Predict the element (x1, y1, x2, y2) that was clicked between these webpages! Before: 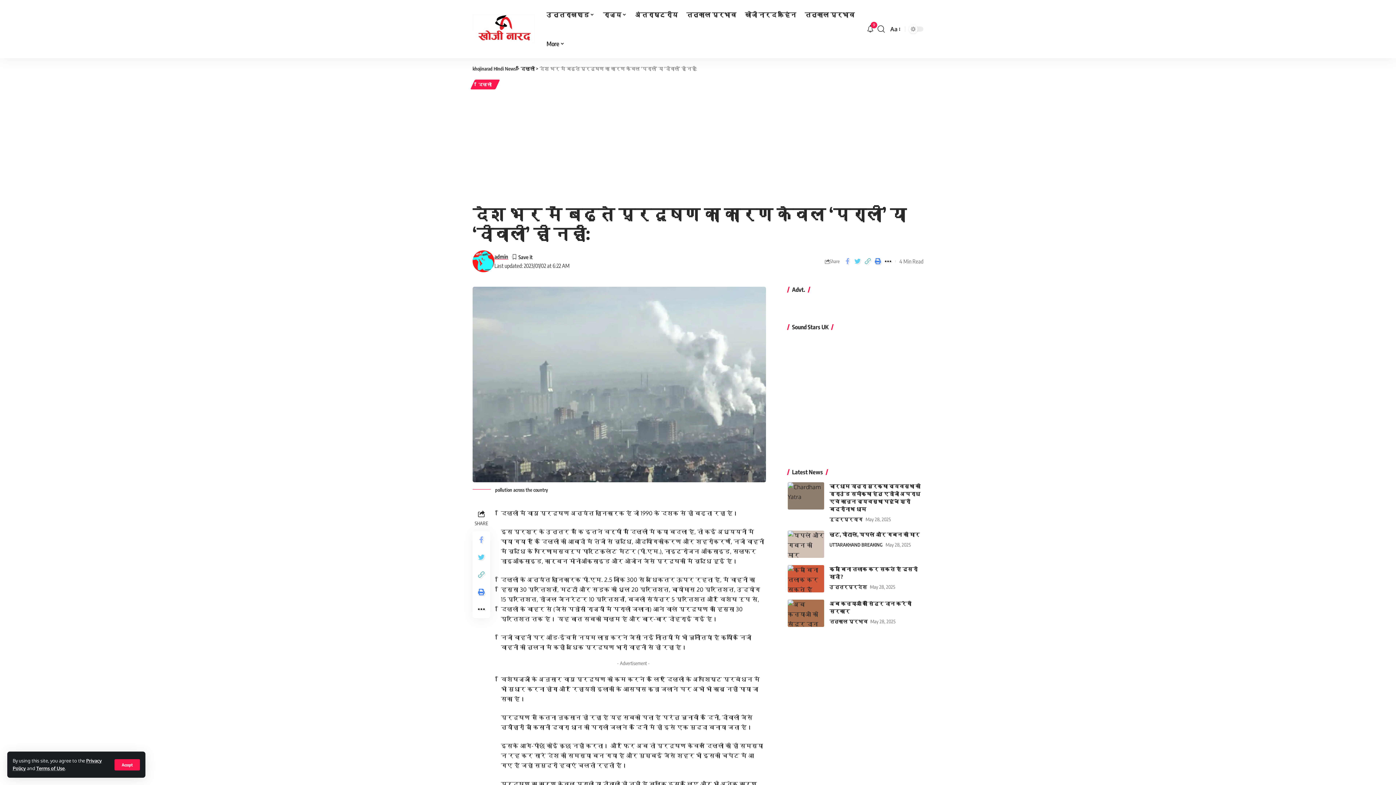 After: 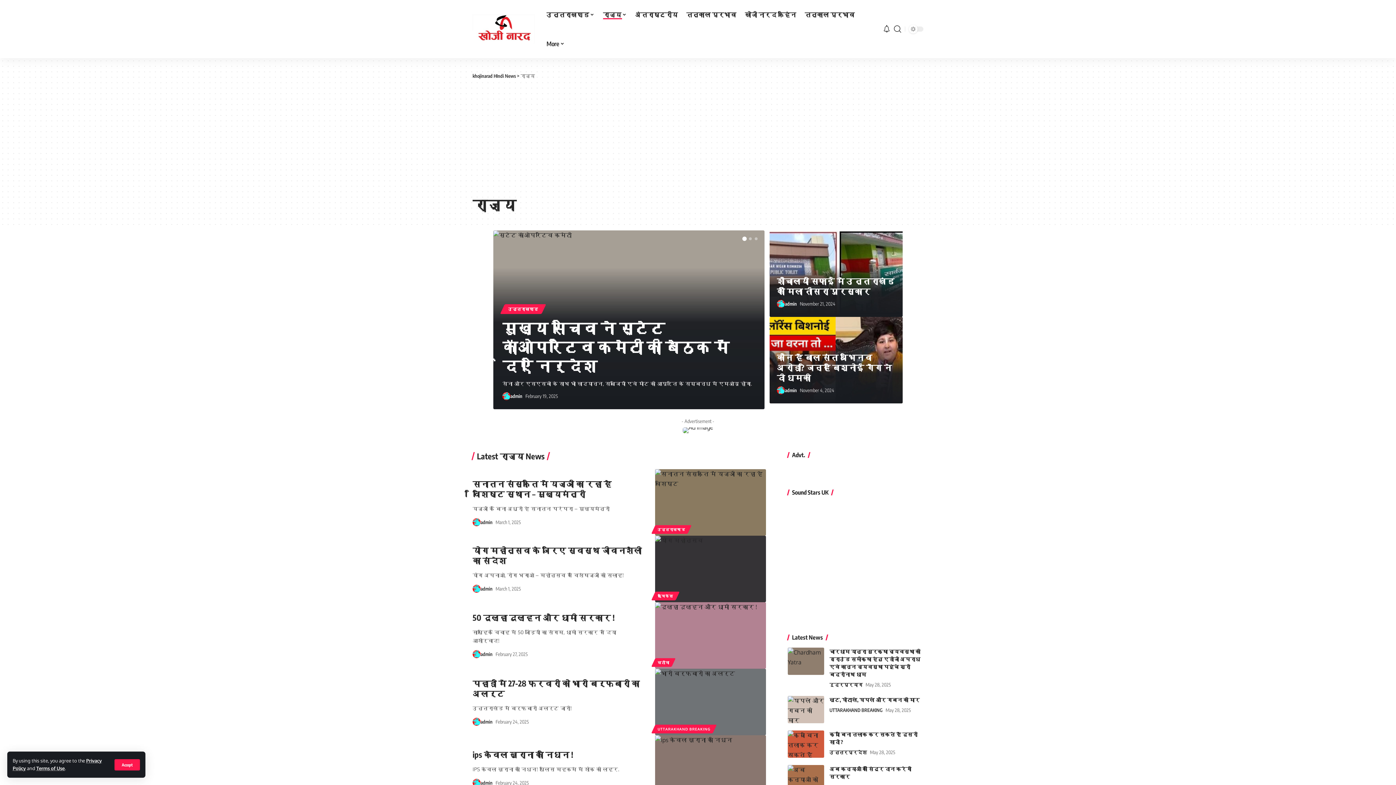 Action: label: राज्य bbox: (598, 0, 631, 29)